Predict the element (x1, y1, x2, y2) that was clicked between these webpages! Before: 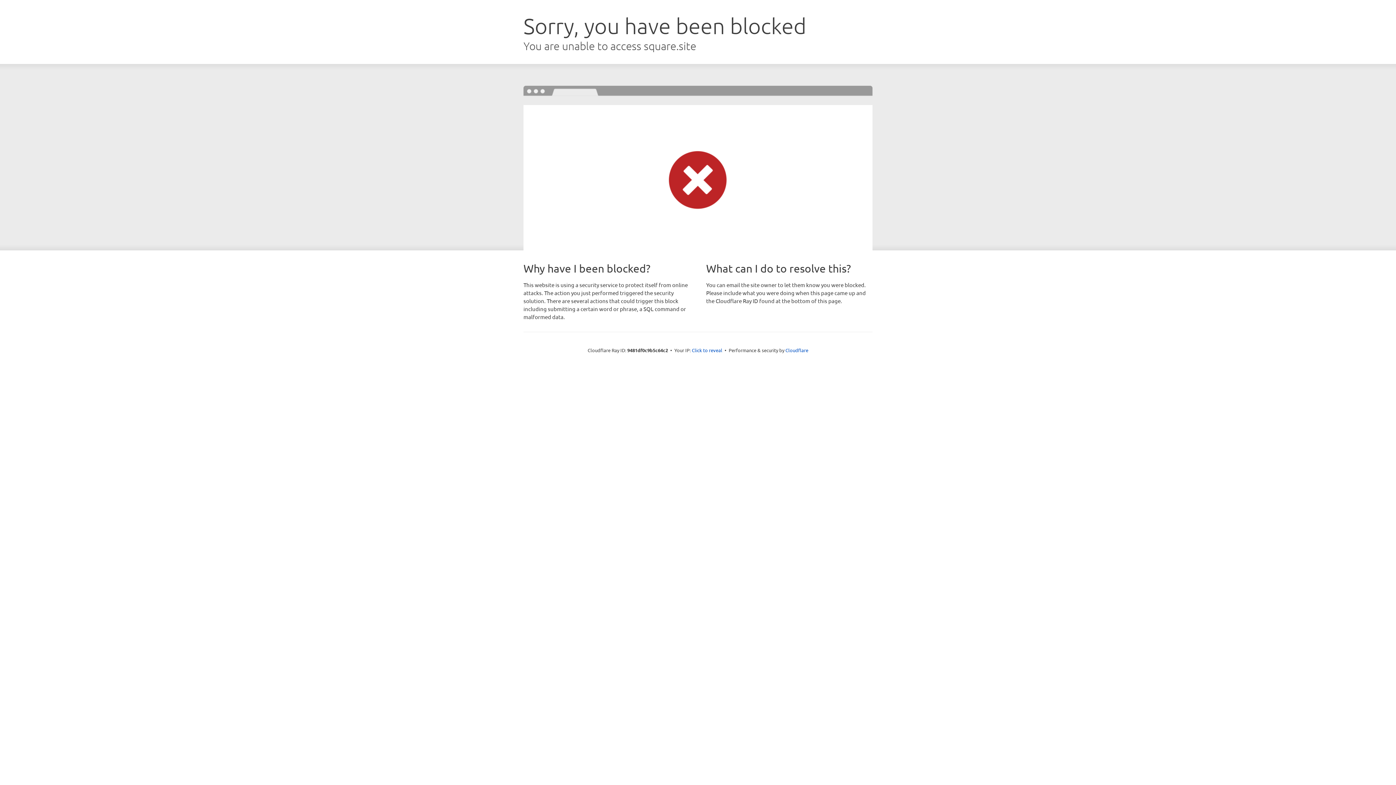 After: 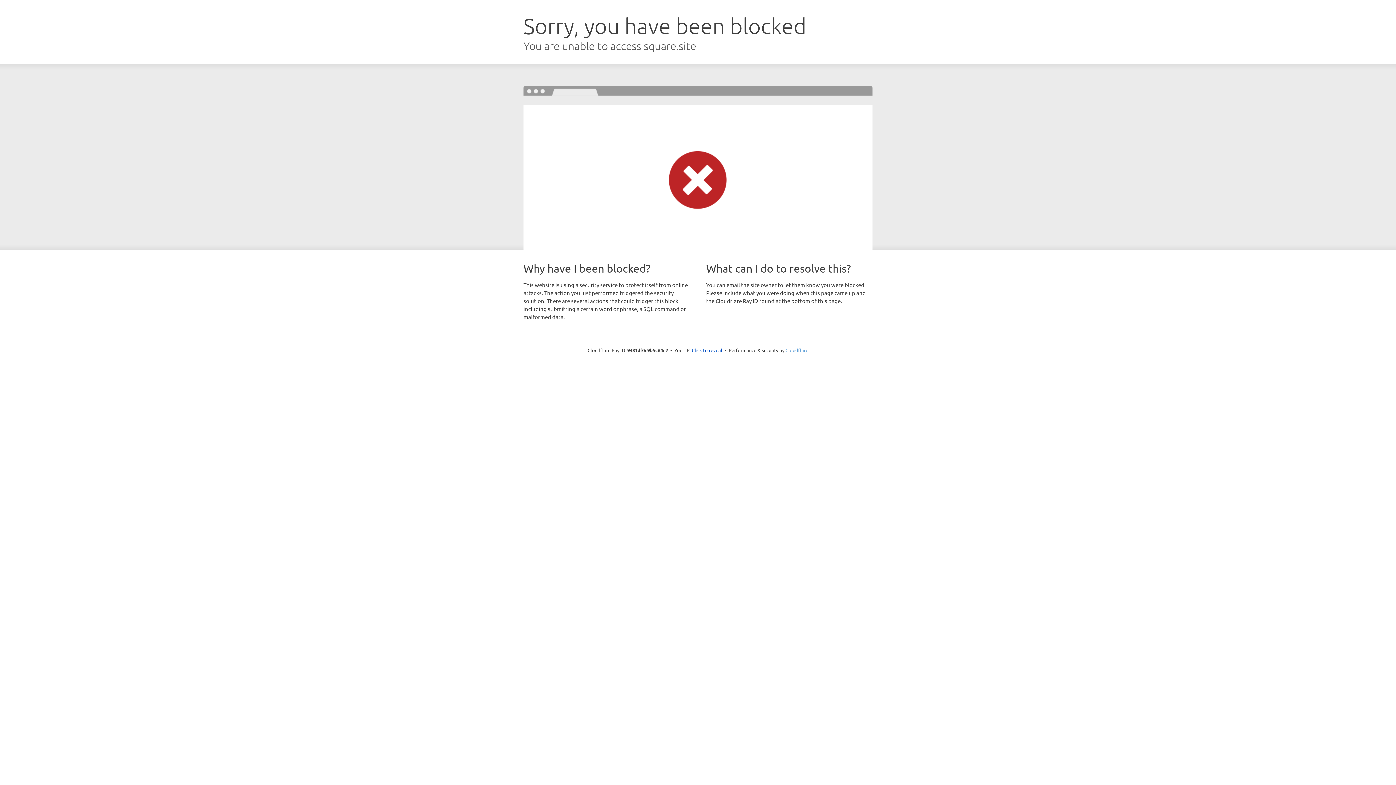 Action: label: Cloudflare bbox: (785, 347, 808, 353)